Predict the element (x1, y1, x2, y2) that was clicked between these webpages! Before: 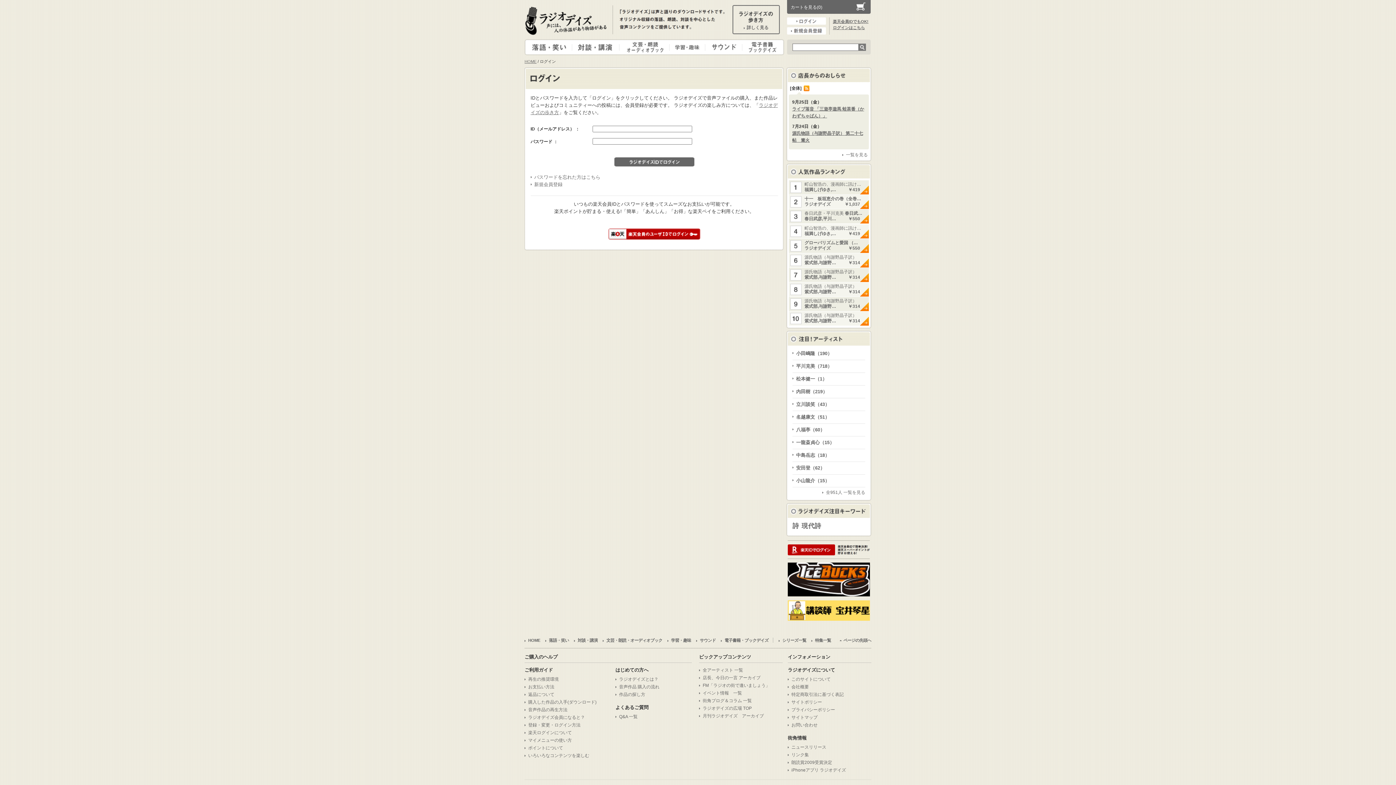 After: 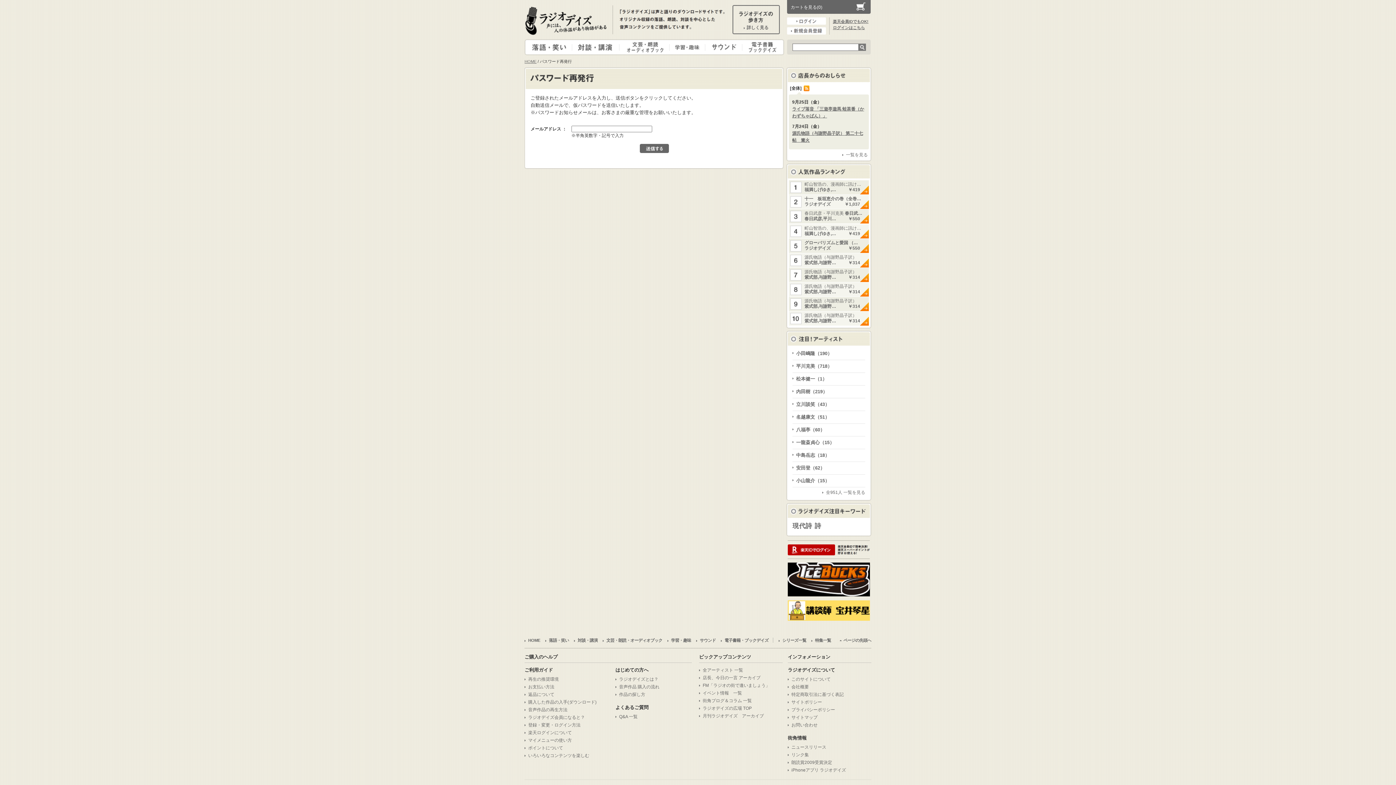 Action: bbox: (530, 174, 600, 180) label: パスワードを忘れた方はこちら